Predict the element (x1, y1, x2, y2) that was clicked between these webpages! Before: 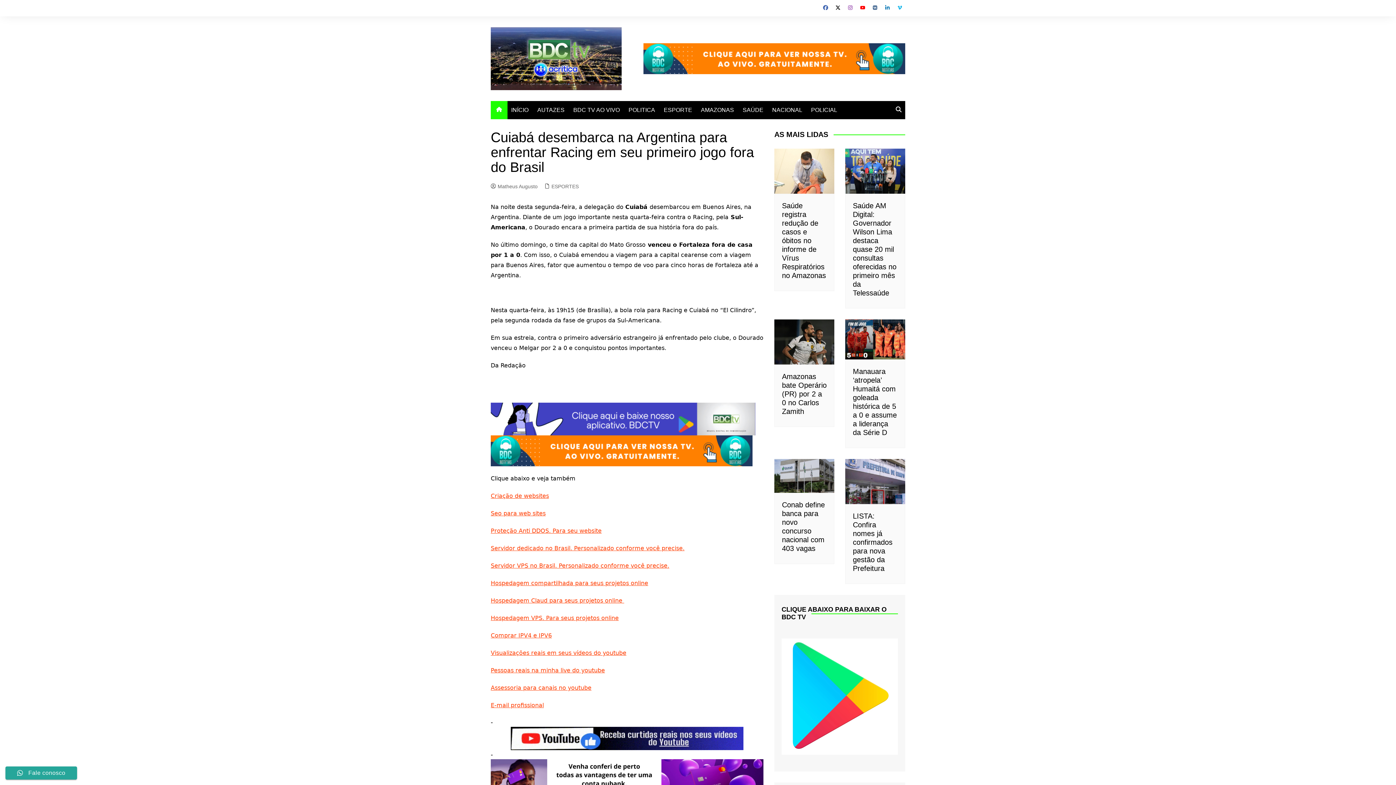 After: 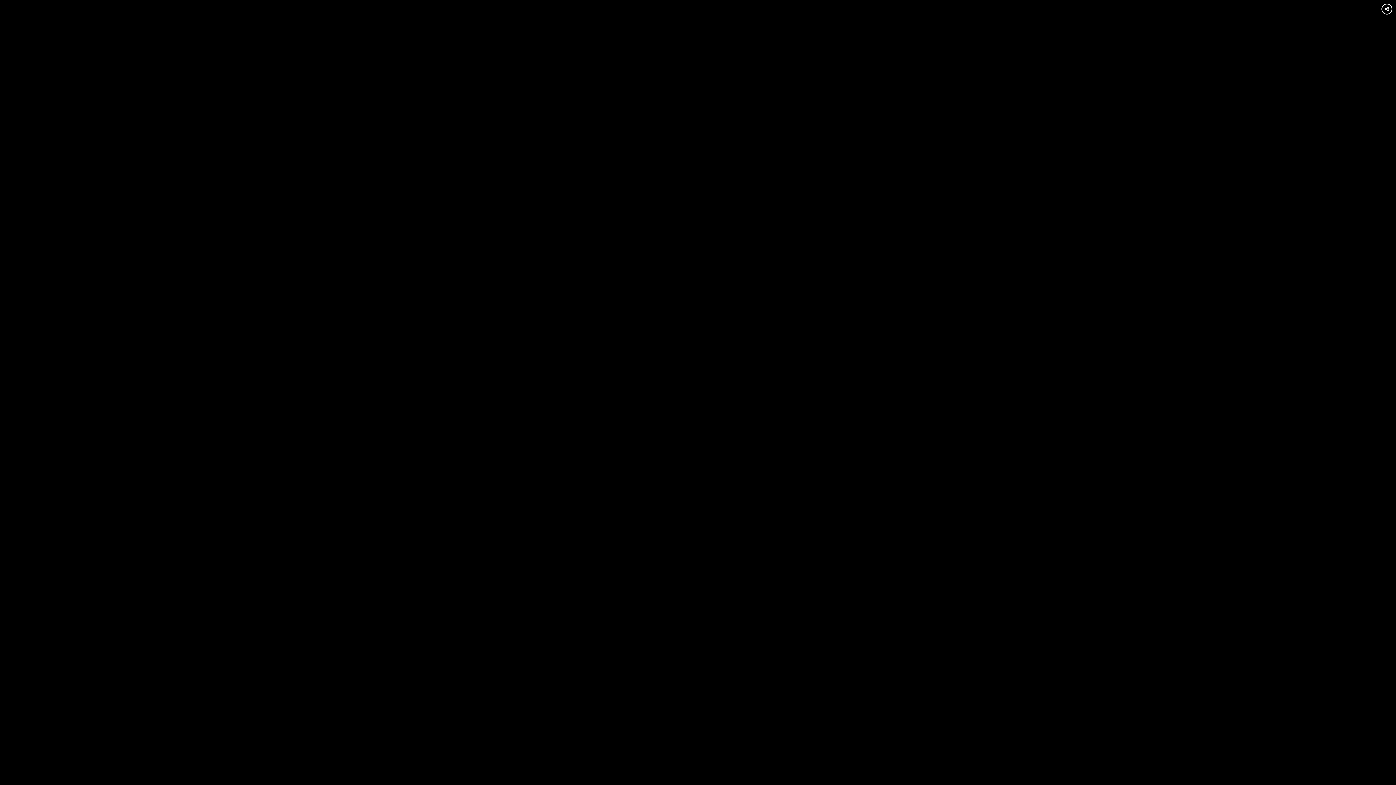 Action: label: BDC TV AO VIVO bbox: (569, 101, 623, 118)